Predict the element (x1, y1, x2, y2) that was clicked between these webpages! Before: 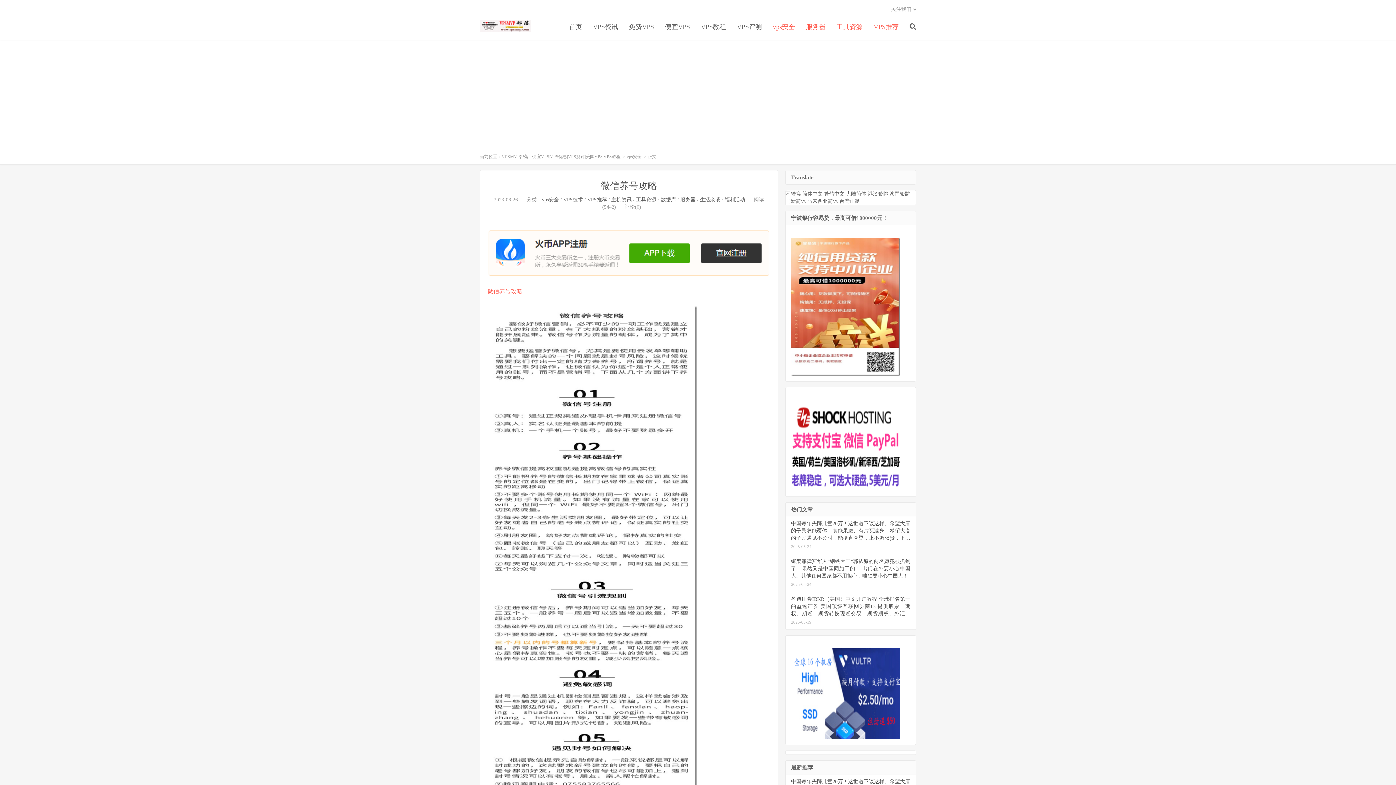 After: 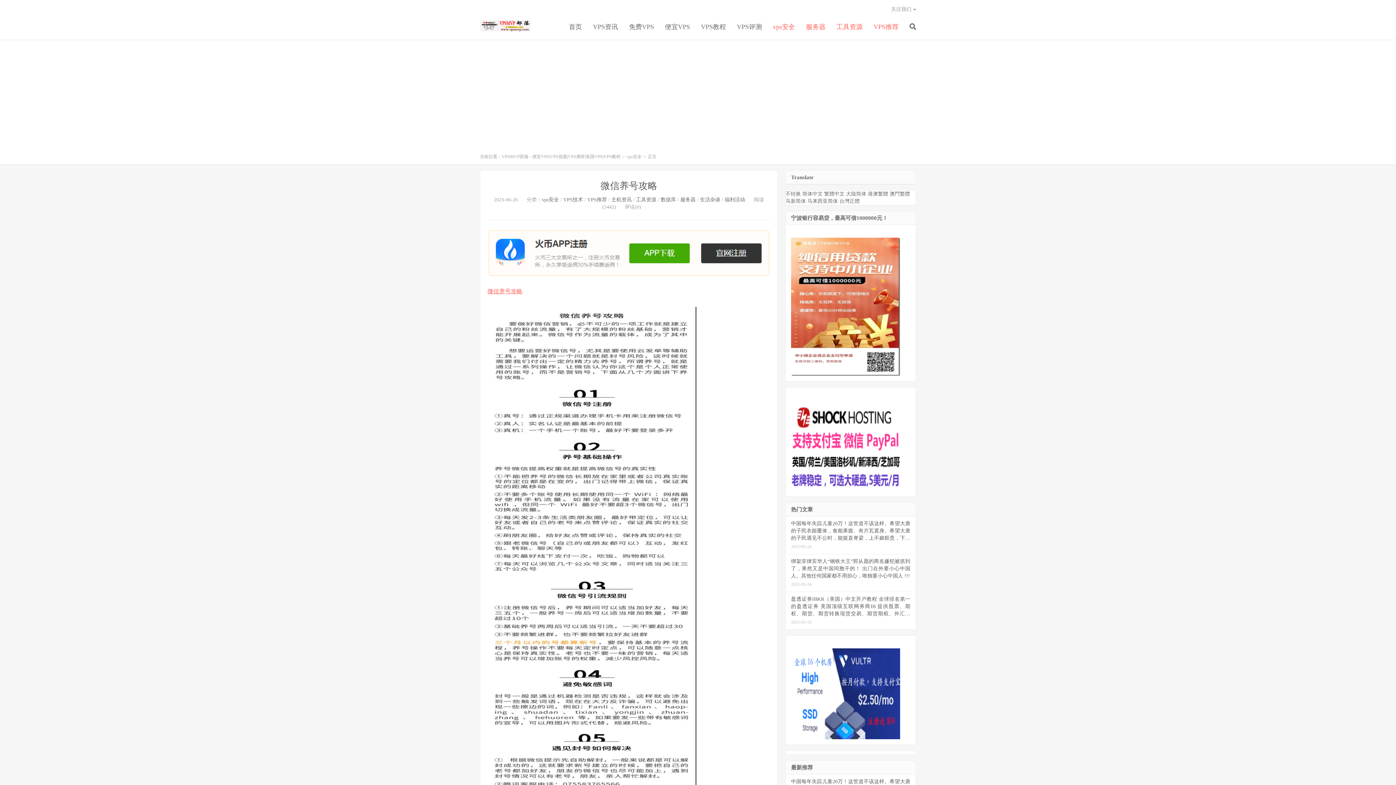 Action: bbox: (487, 288, 522, 294) label: 微信养号攻略